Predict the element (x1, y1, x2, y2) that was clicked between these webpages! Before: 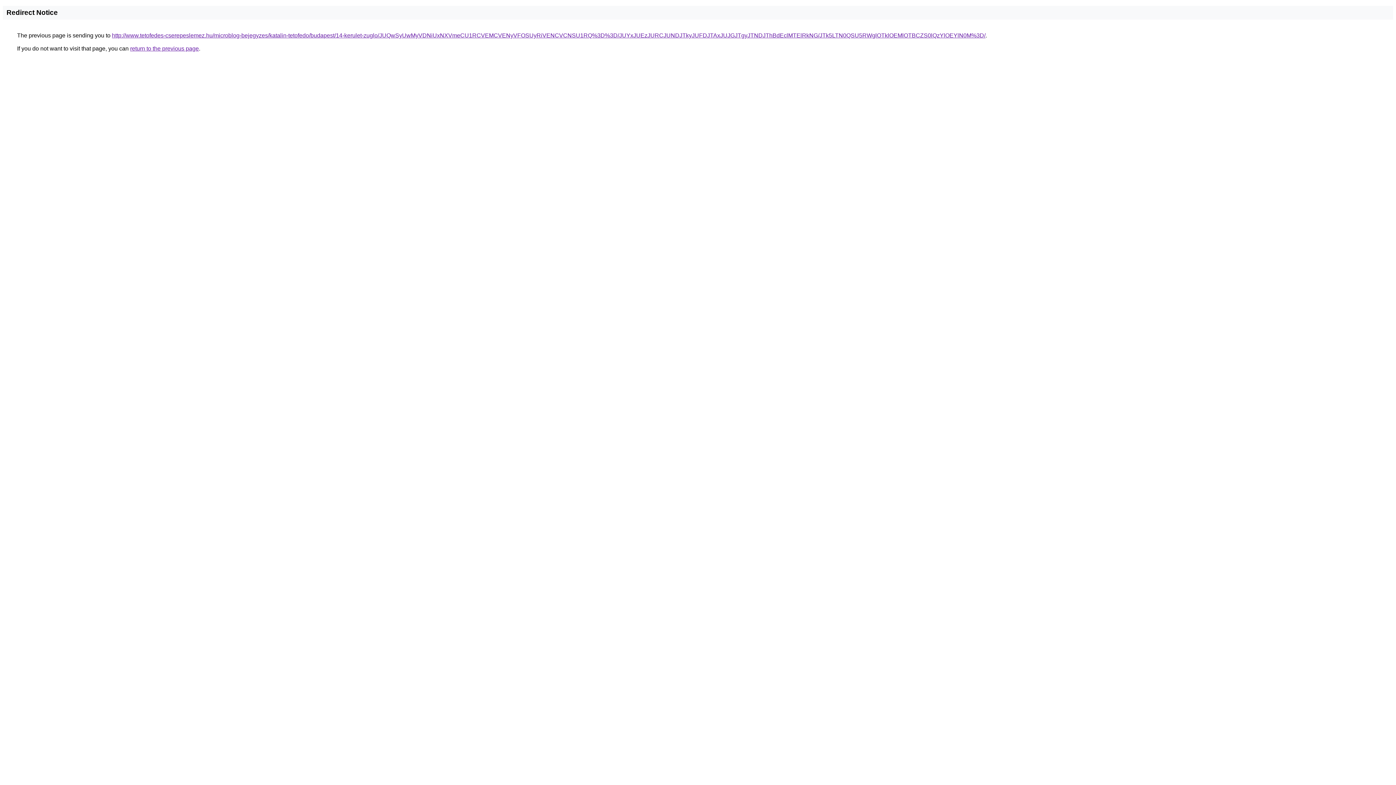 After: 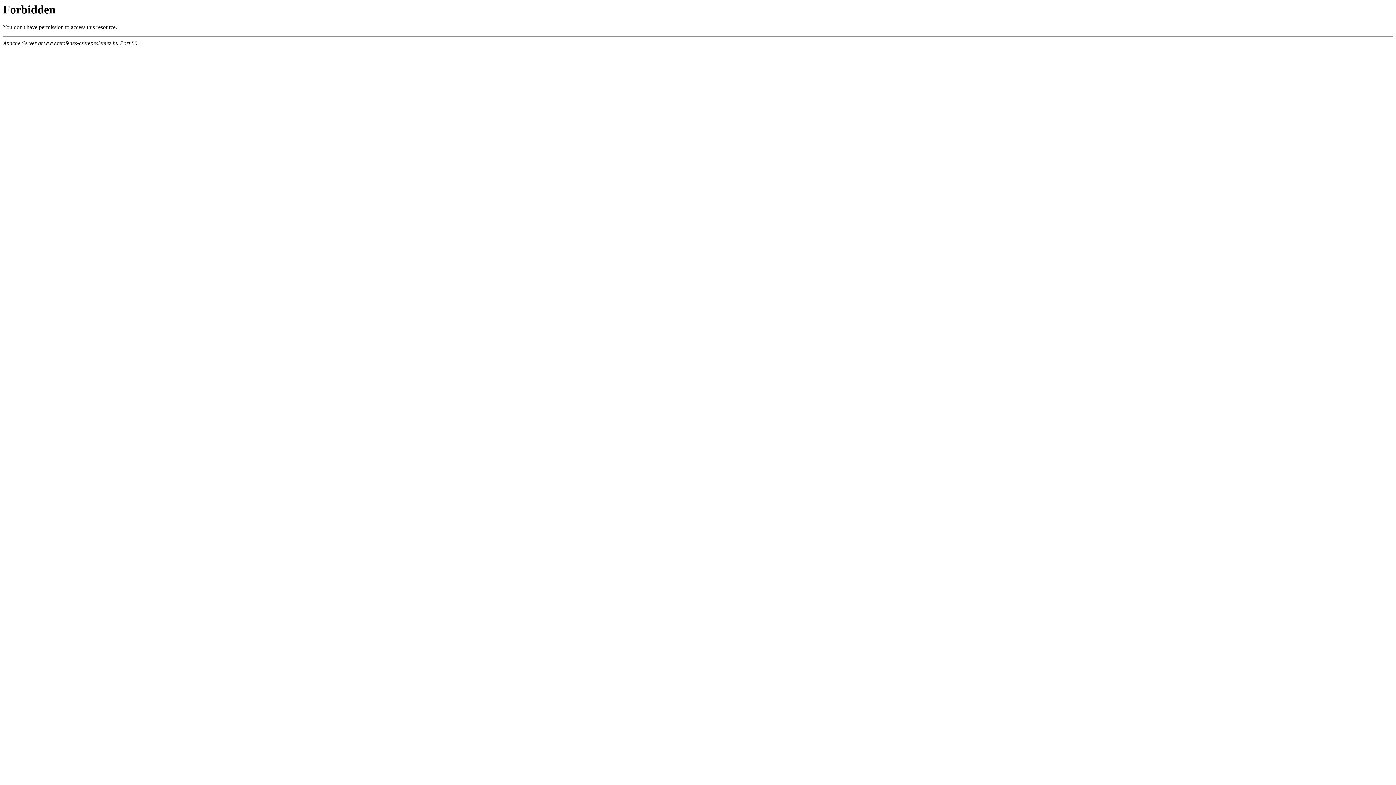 Action: label: http://www.tetofedes-cserepeslemez.hu/microblog-bejegyzes/katalin-tetofedo/budapest/14-kerulet-zuglo/JUQwSyUwMyVDNiUxNXVmeCU1RCVEMCVENyVFOSUyRiVENCVCNSU1RQ%3D%3D/JUYxJUEzJURCJUNDJTkyJUFDJTAxJUJGJTgyJTNDJThBdEclMTElRkNG/JTk5LTN0QSU5RWglOTklOEMlOTBCZS0lQzYlOEYlN0M%3D/ bbox: (112, 32, 985, 38)